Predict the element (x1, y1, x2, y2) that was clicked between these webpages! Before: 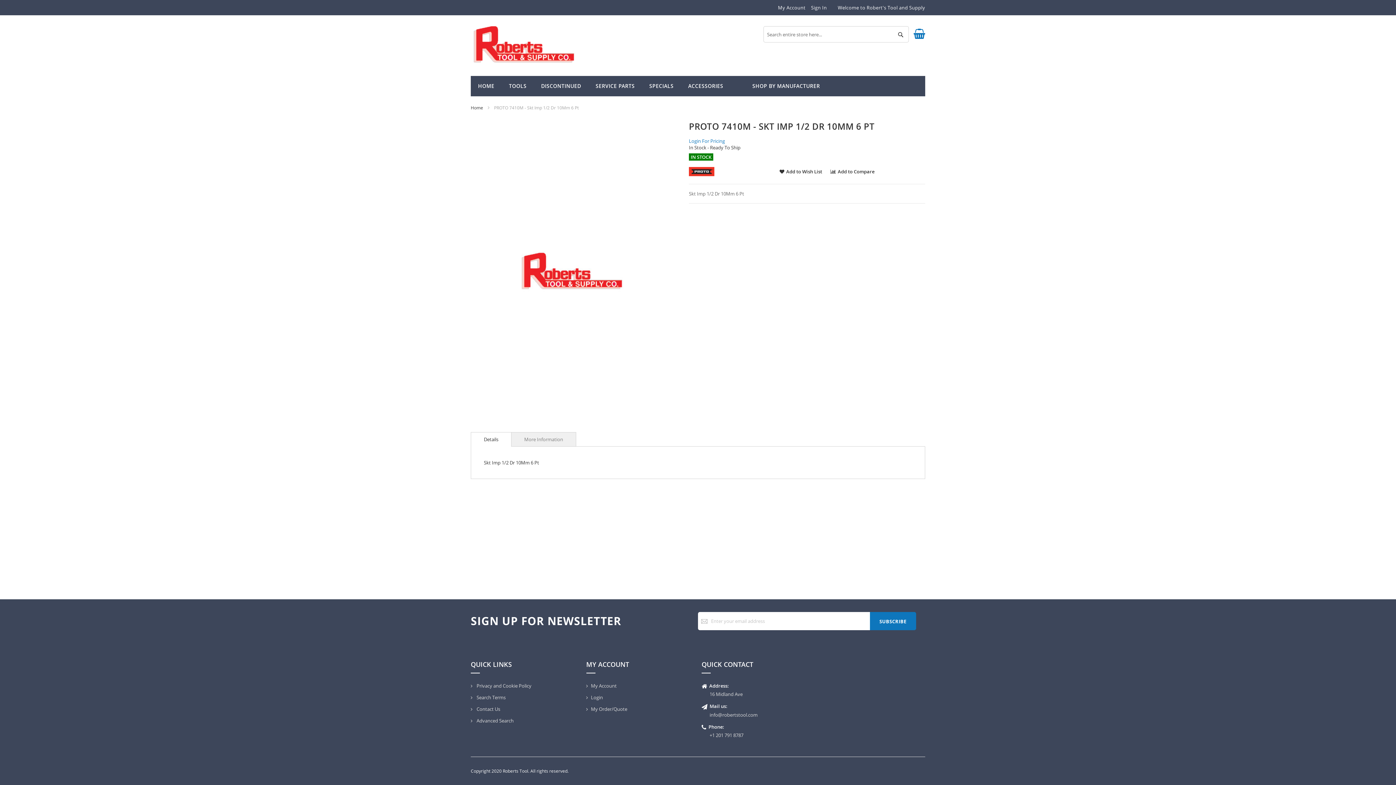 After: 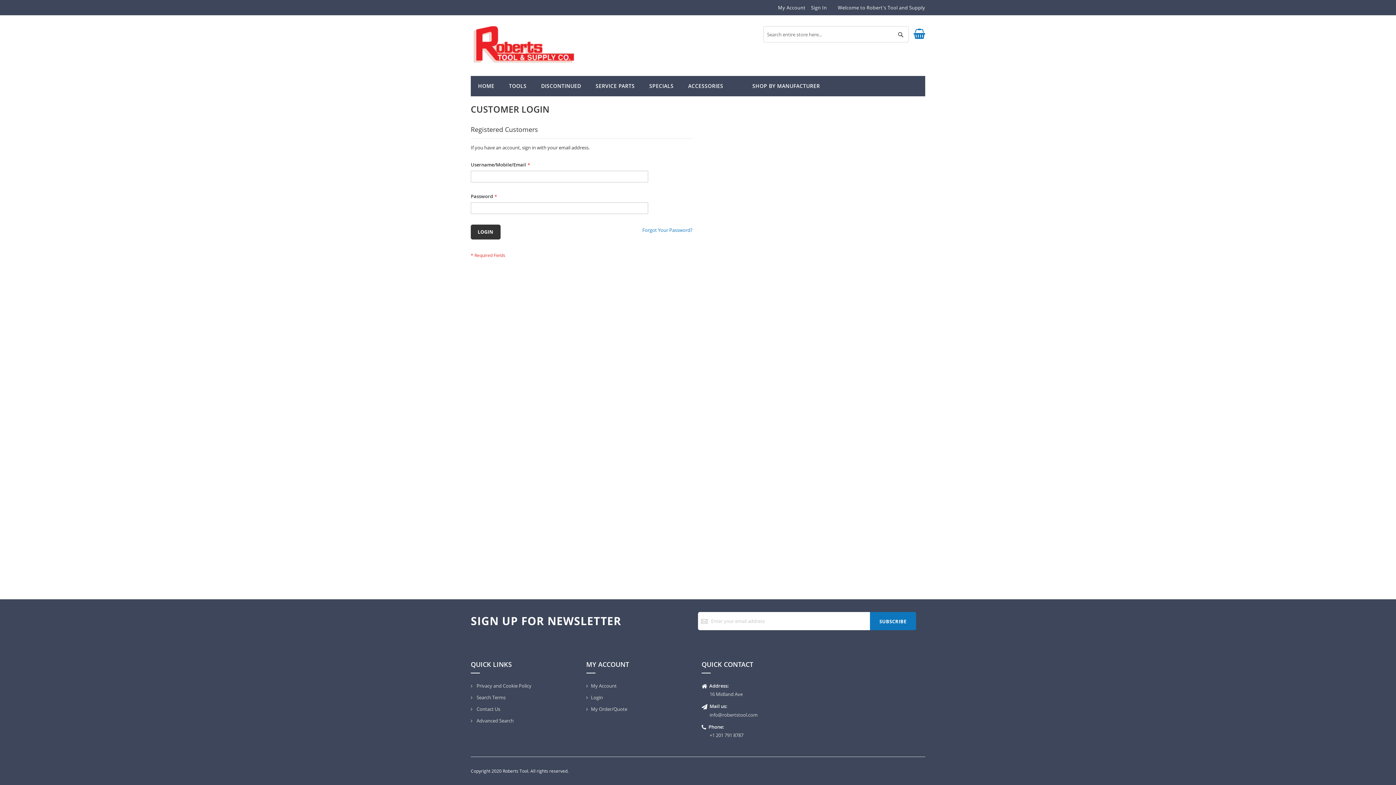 Action: label: Sign In bbox: (811, 4, 827, 10)